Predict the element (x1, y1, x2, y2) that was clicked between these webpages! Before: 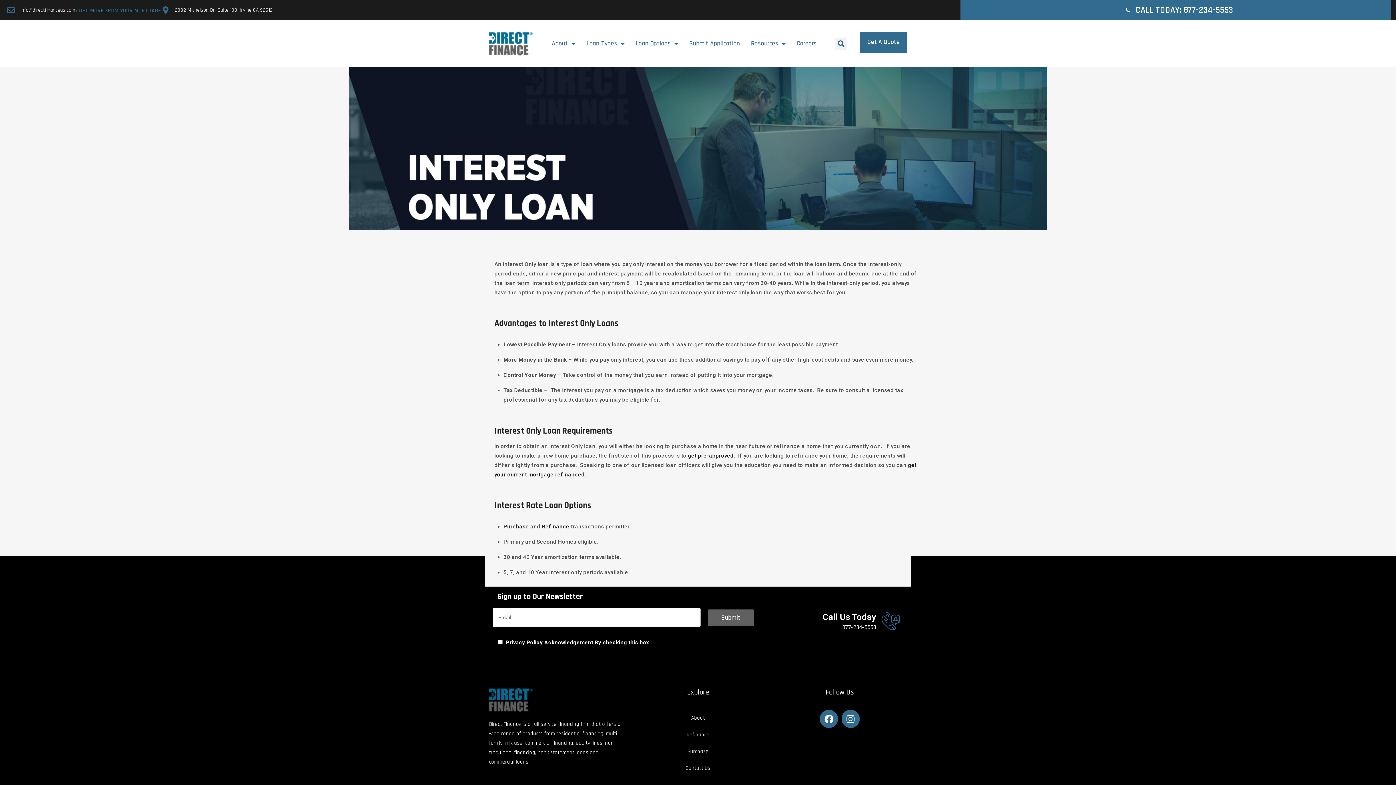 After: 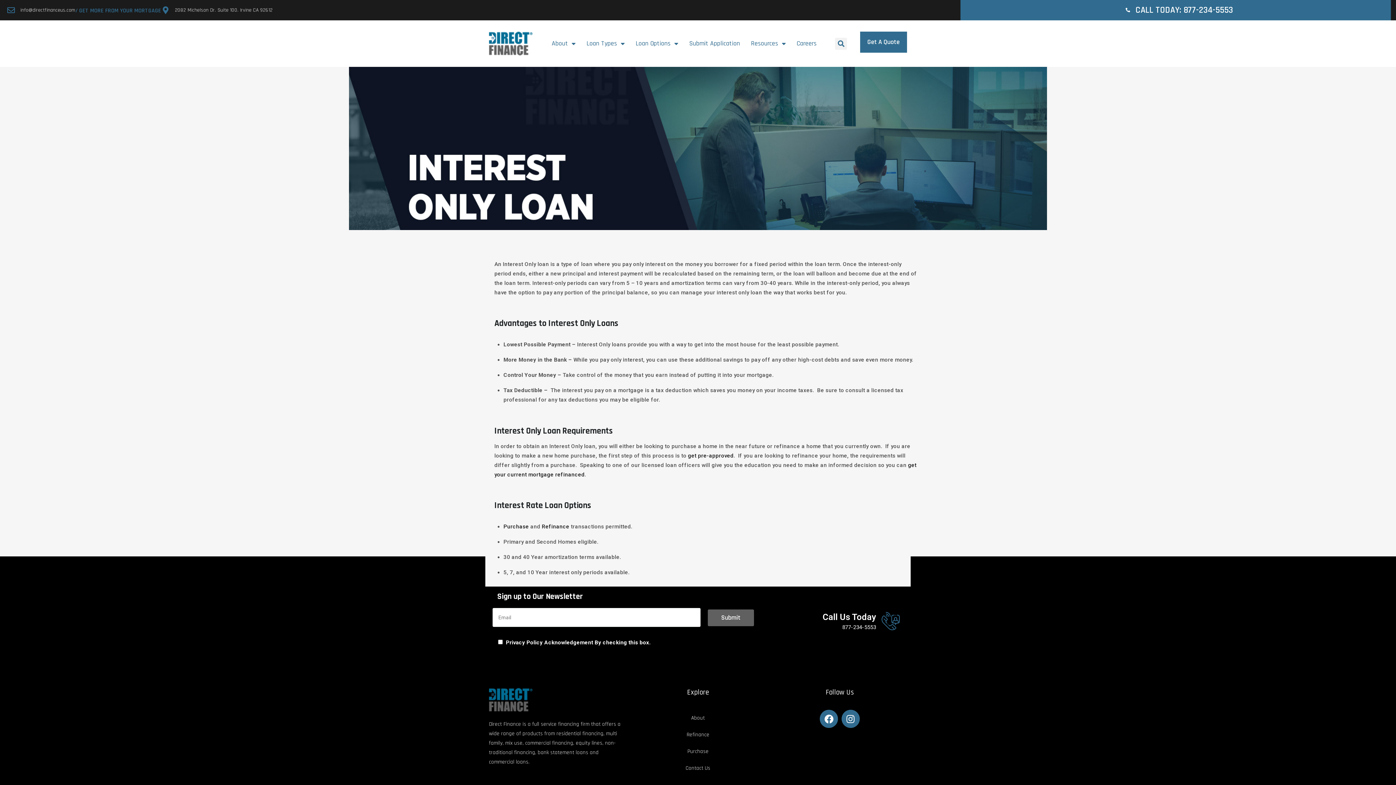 Action: bbox: (1126, 8, 1130, 12)